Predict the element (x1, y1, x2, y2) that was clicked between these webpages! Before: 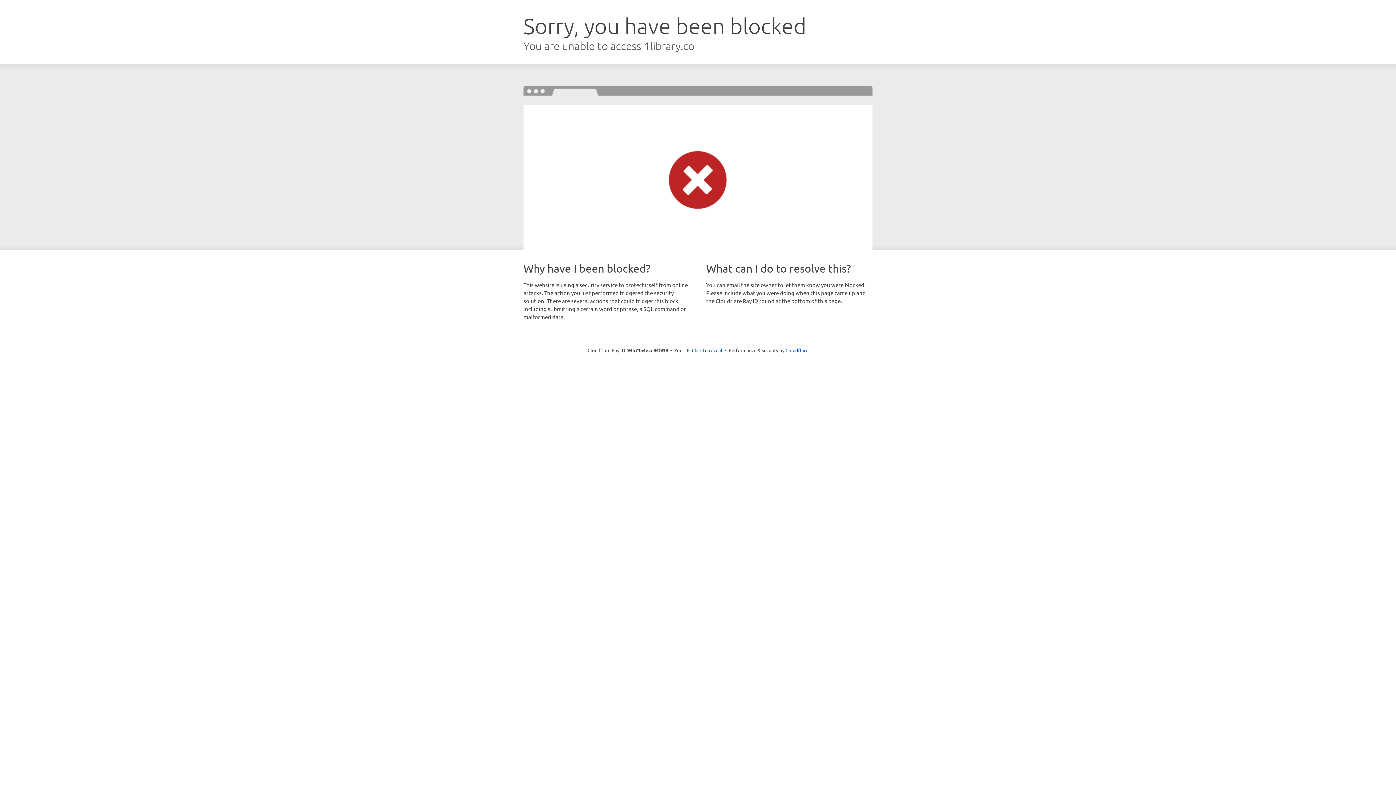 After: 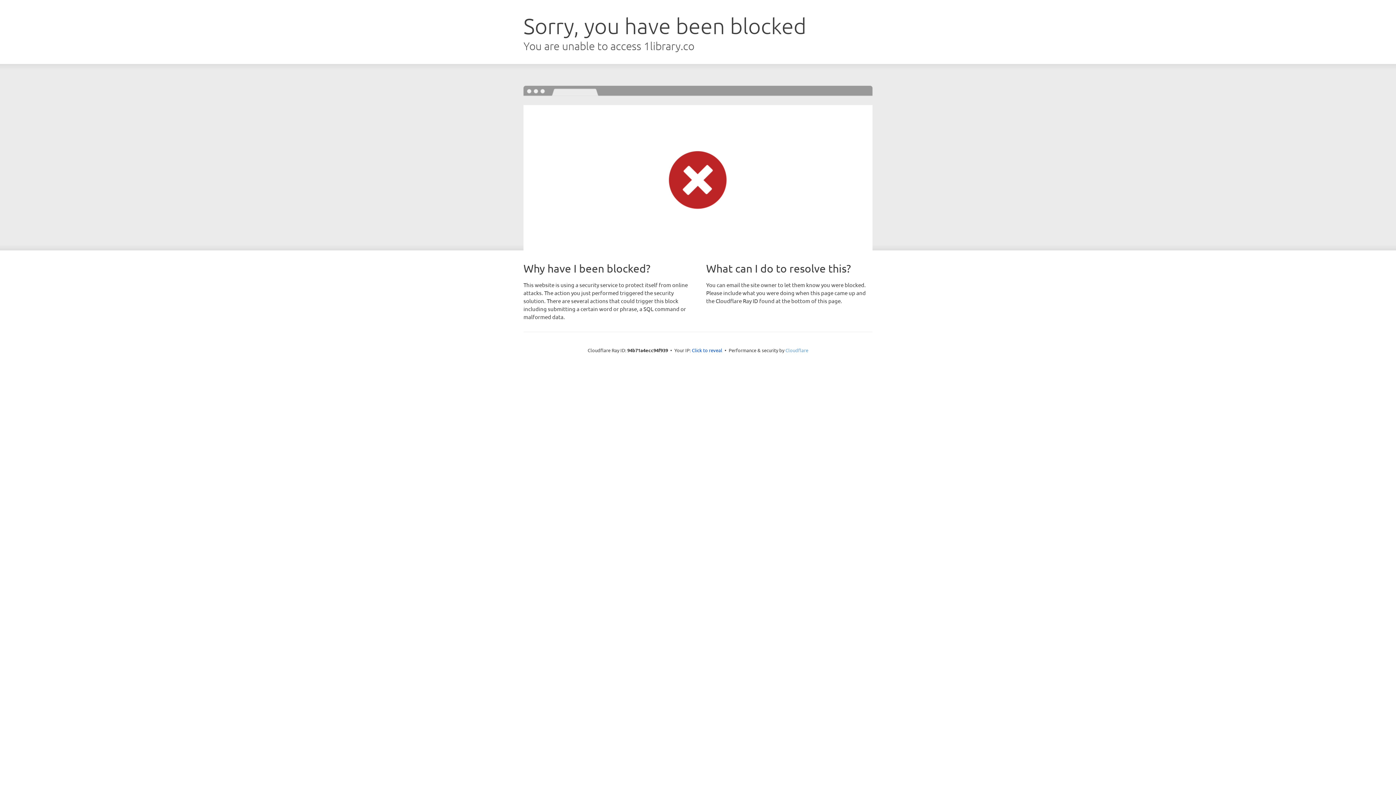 Action: label: Cloudflare bbox: (785, 347, 808, 353)